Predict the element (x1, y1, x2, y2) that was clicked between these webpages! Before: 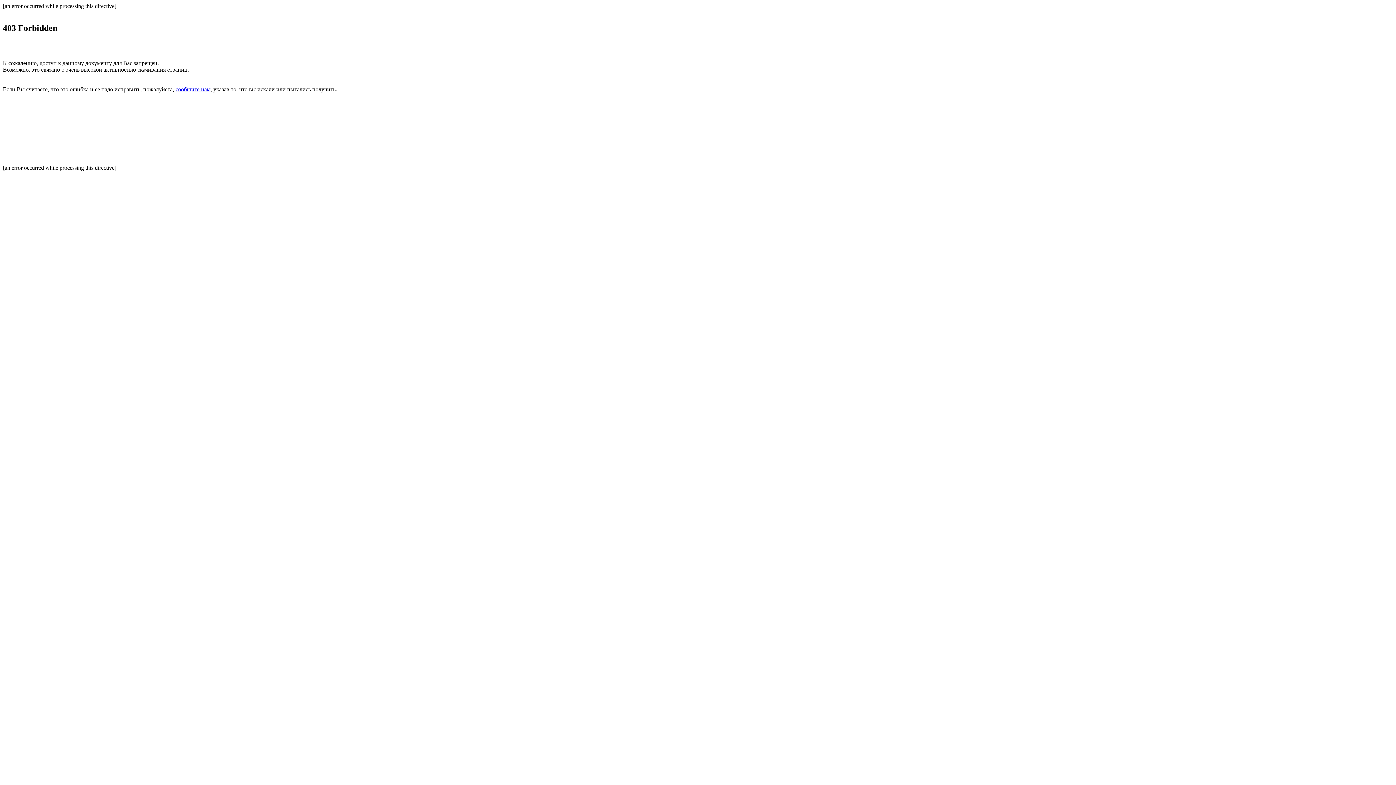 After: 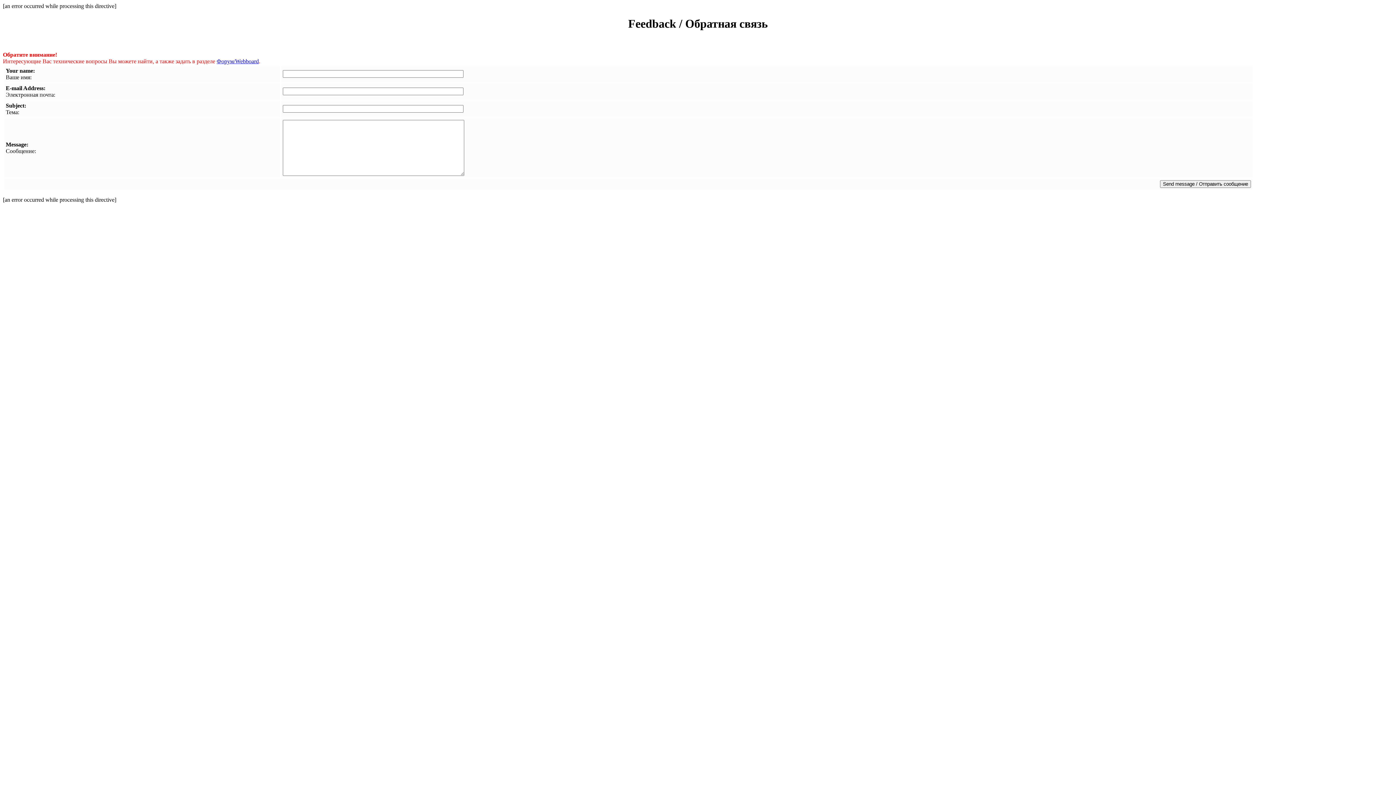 Action: label: сообщите нам bbox: (175, 86, 210, 92)